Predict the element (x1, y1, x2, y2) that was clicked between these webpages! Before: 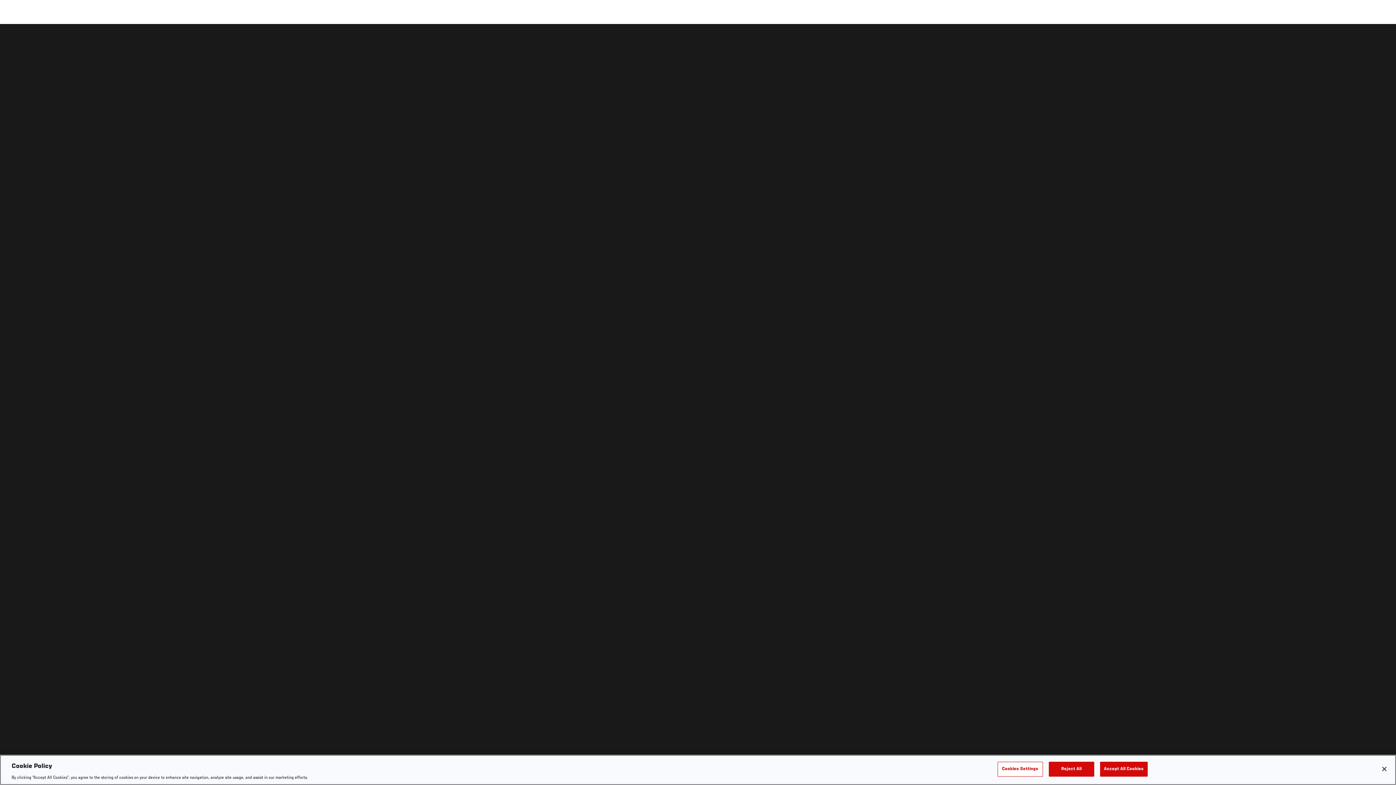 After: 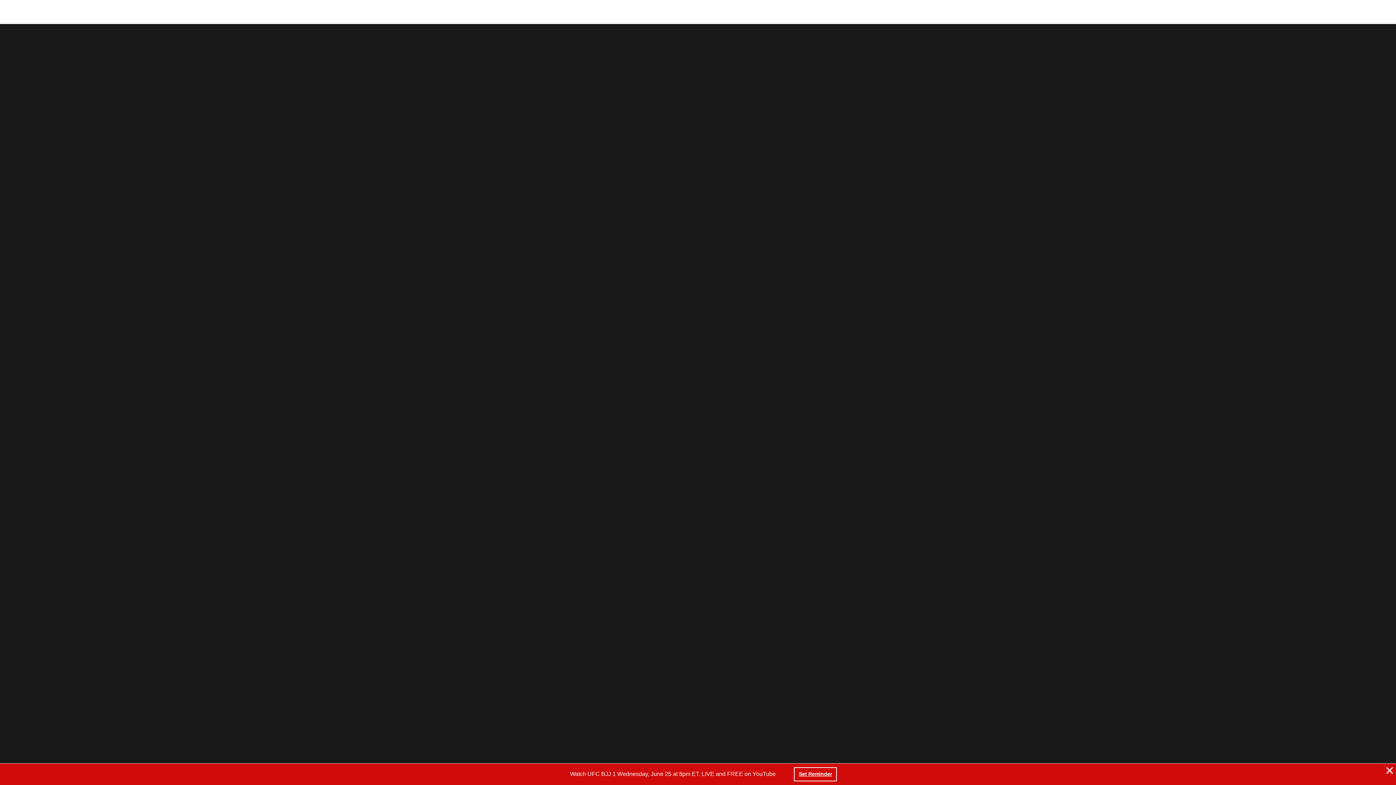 Action: label: Close bbox: (1376, 761, 1392, 777)